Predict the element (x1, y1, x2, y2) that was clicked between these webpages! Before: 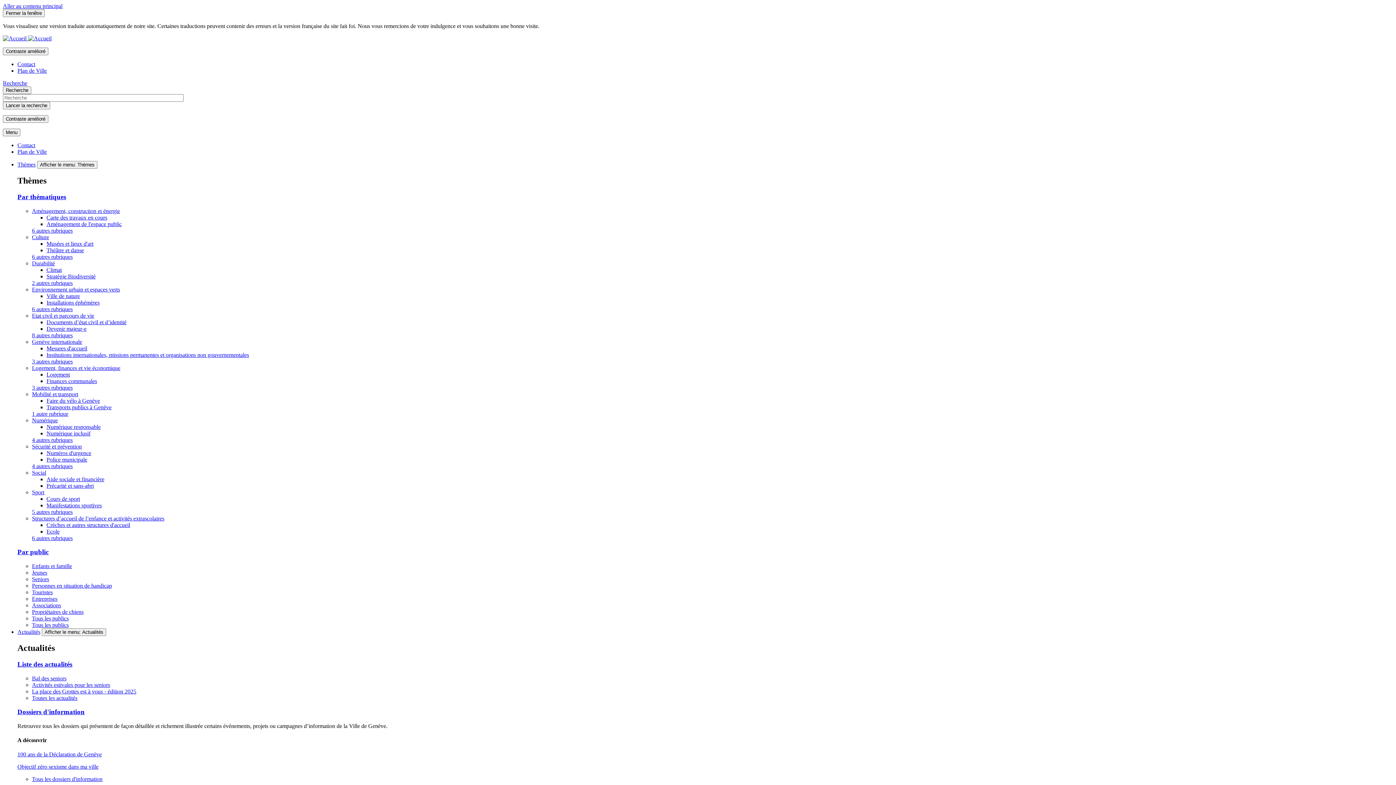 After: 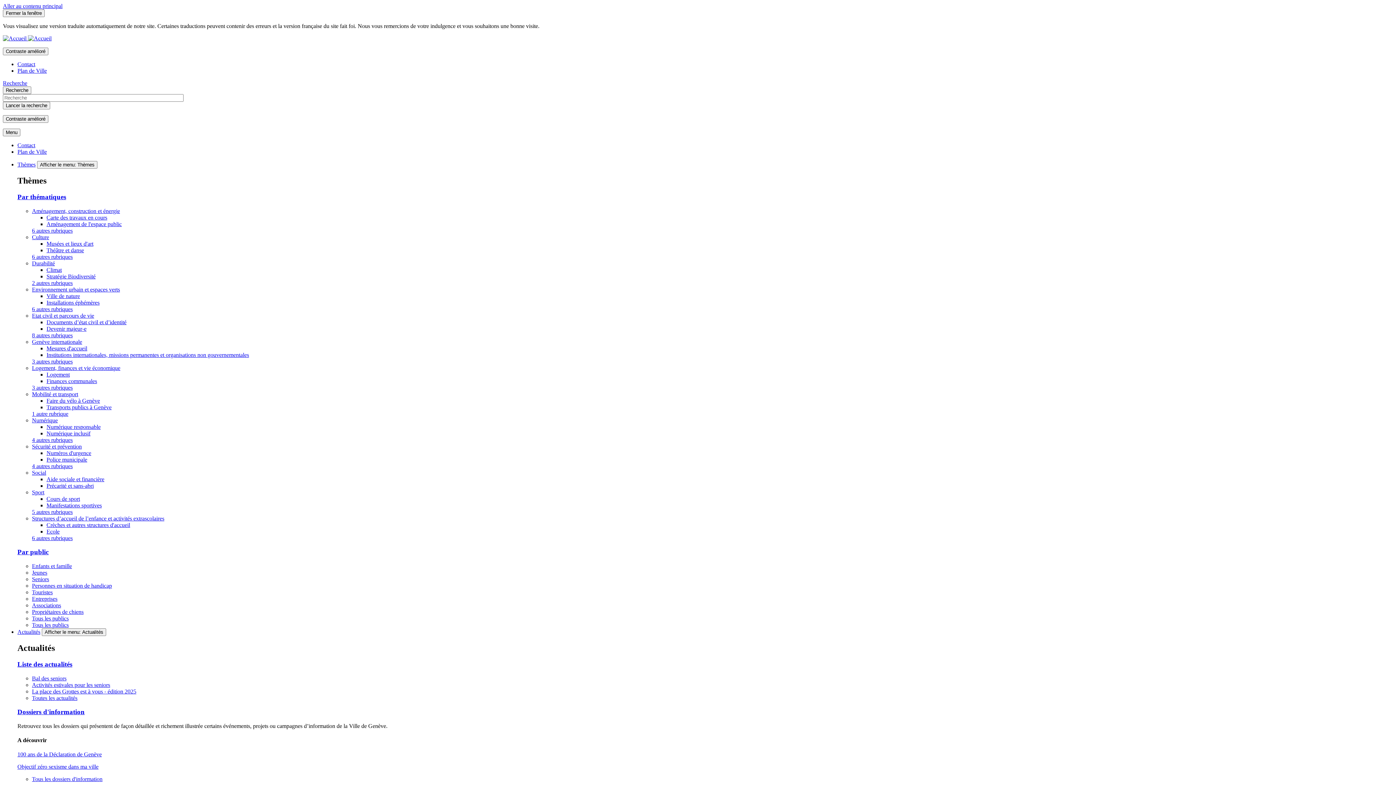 Action: bbox: (17, 764, 98, 770) label: Objectif zéro sexisme dans ma ville